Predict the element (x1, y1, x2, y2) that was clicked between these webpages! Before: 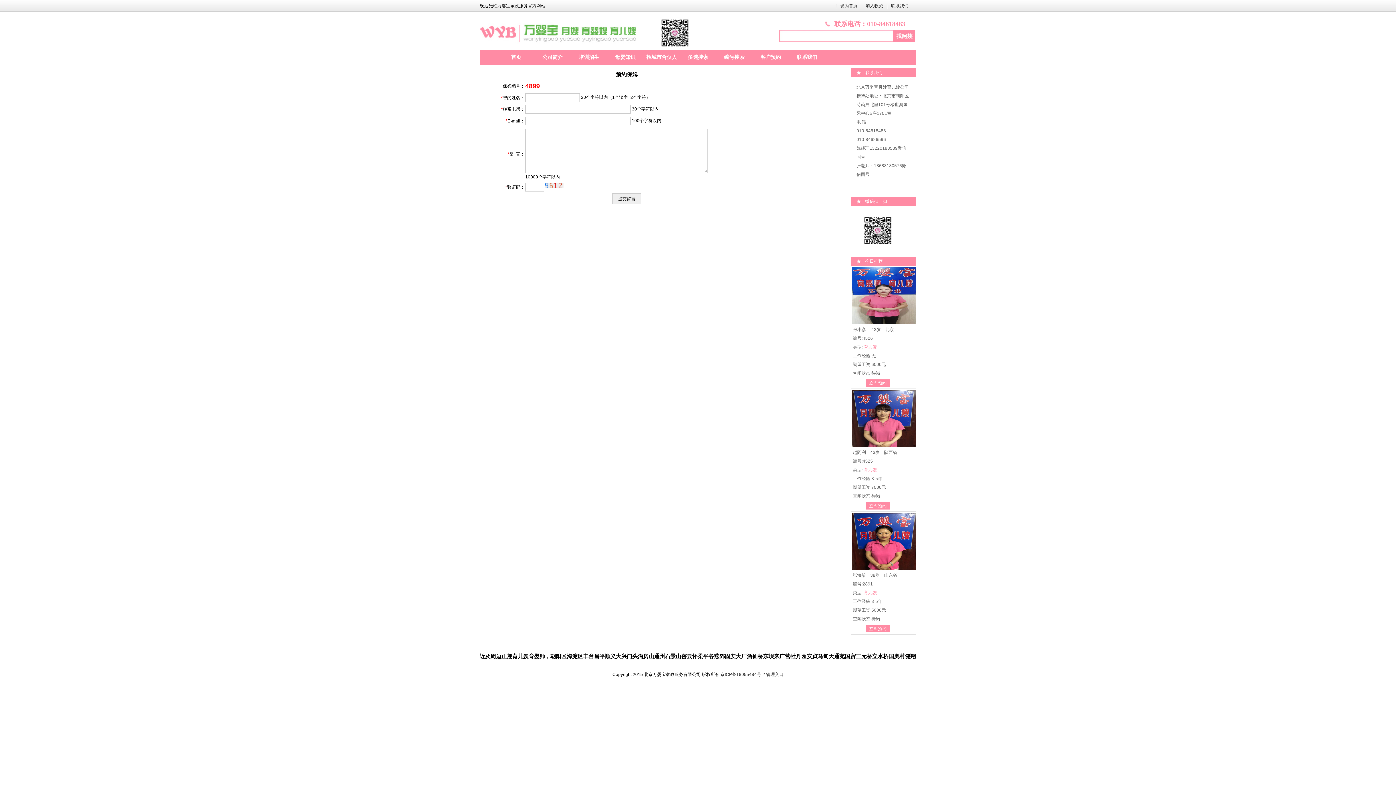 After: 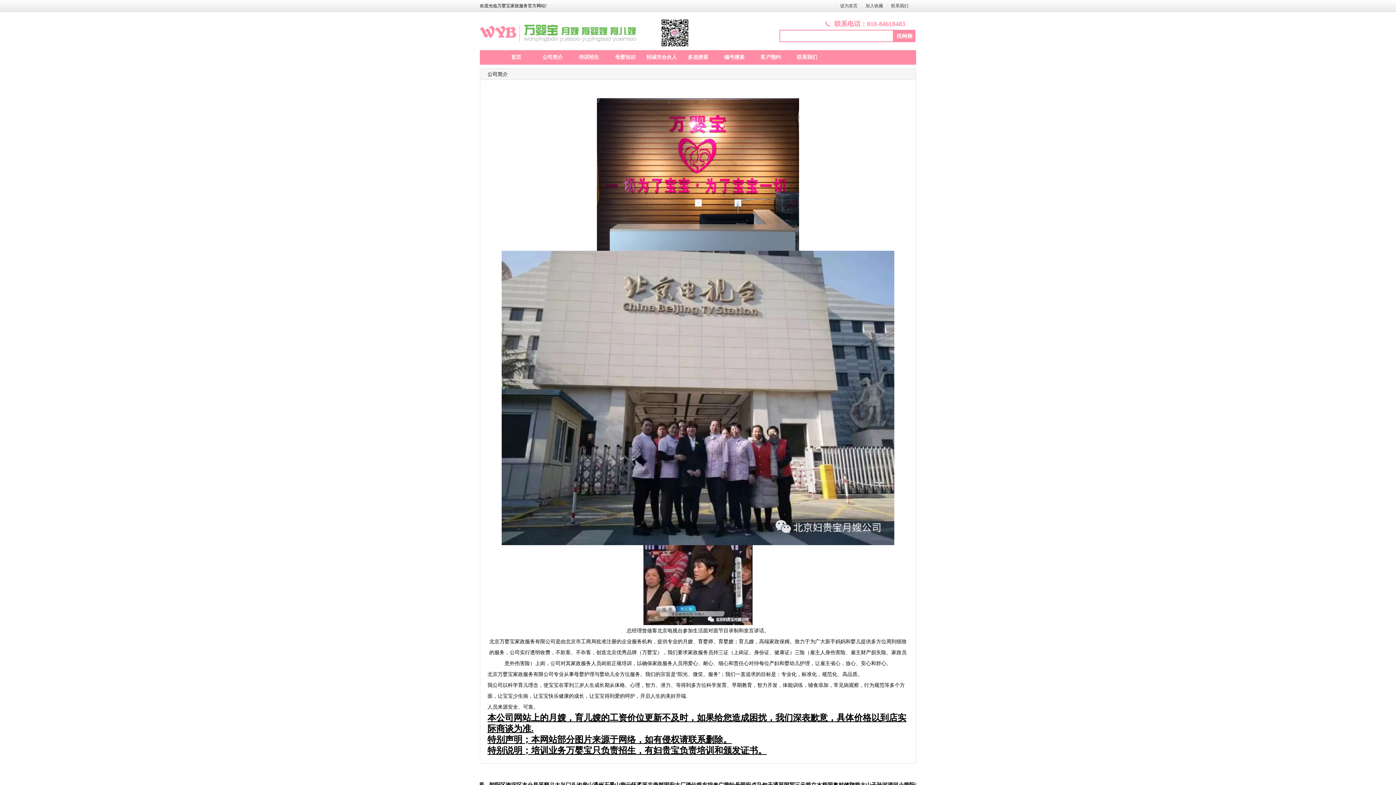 Action: bbox: (534, 50, 570, 64) label: 公司简介